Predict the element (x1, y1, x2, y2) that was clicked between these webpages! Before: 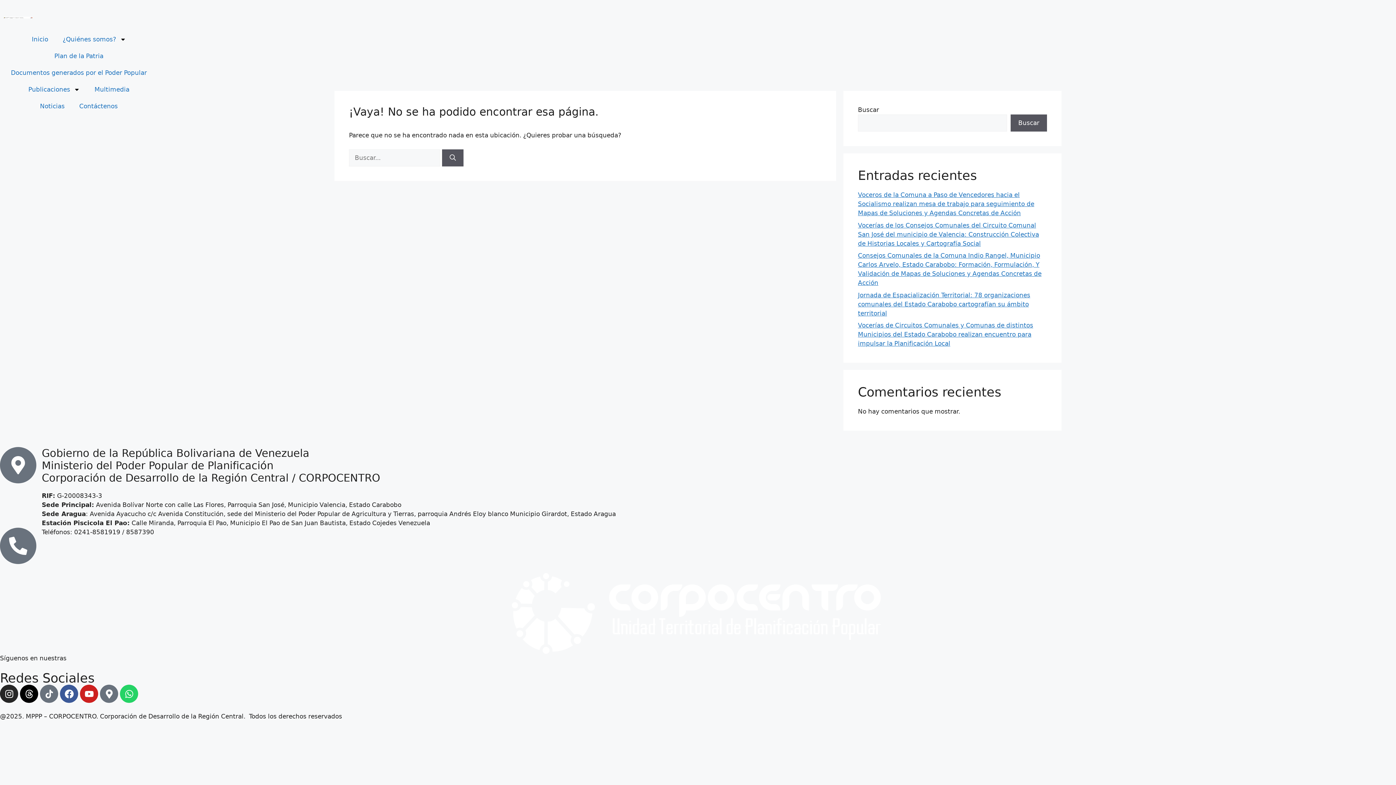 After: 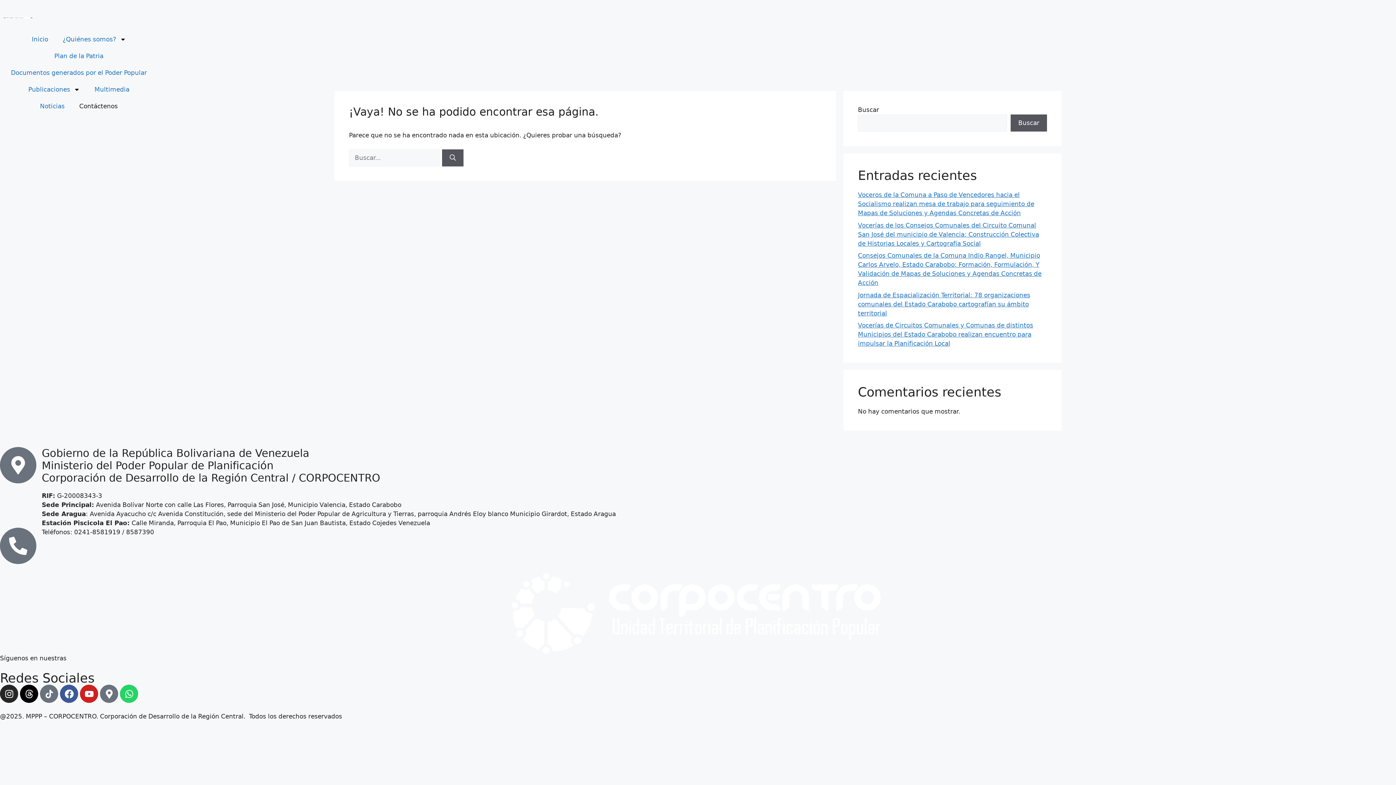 Action: label: Contáctenos bbox: (72, 97, 125, 114)